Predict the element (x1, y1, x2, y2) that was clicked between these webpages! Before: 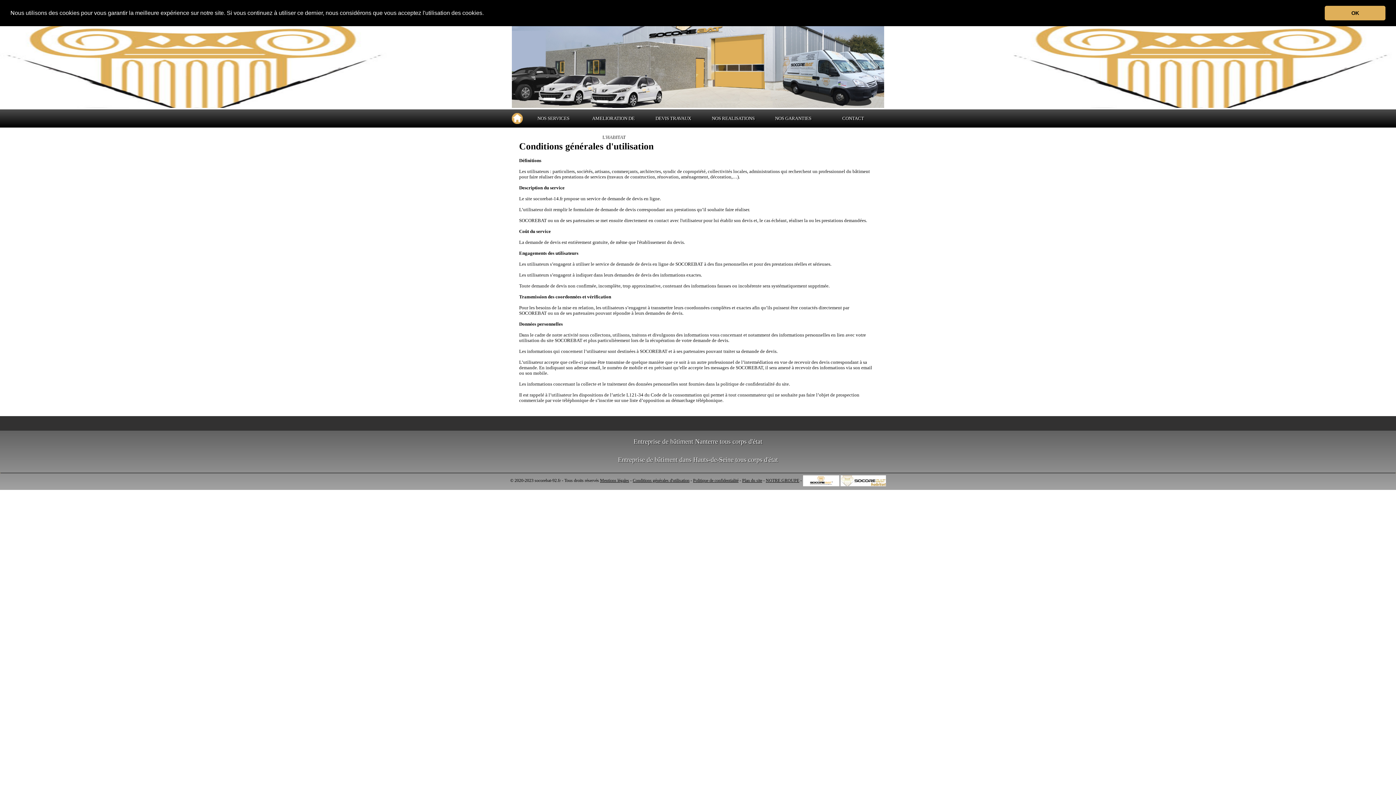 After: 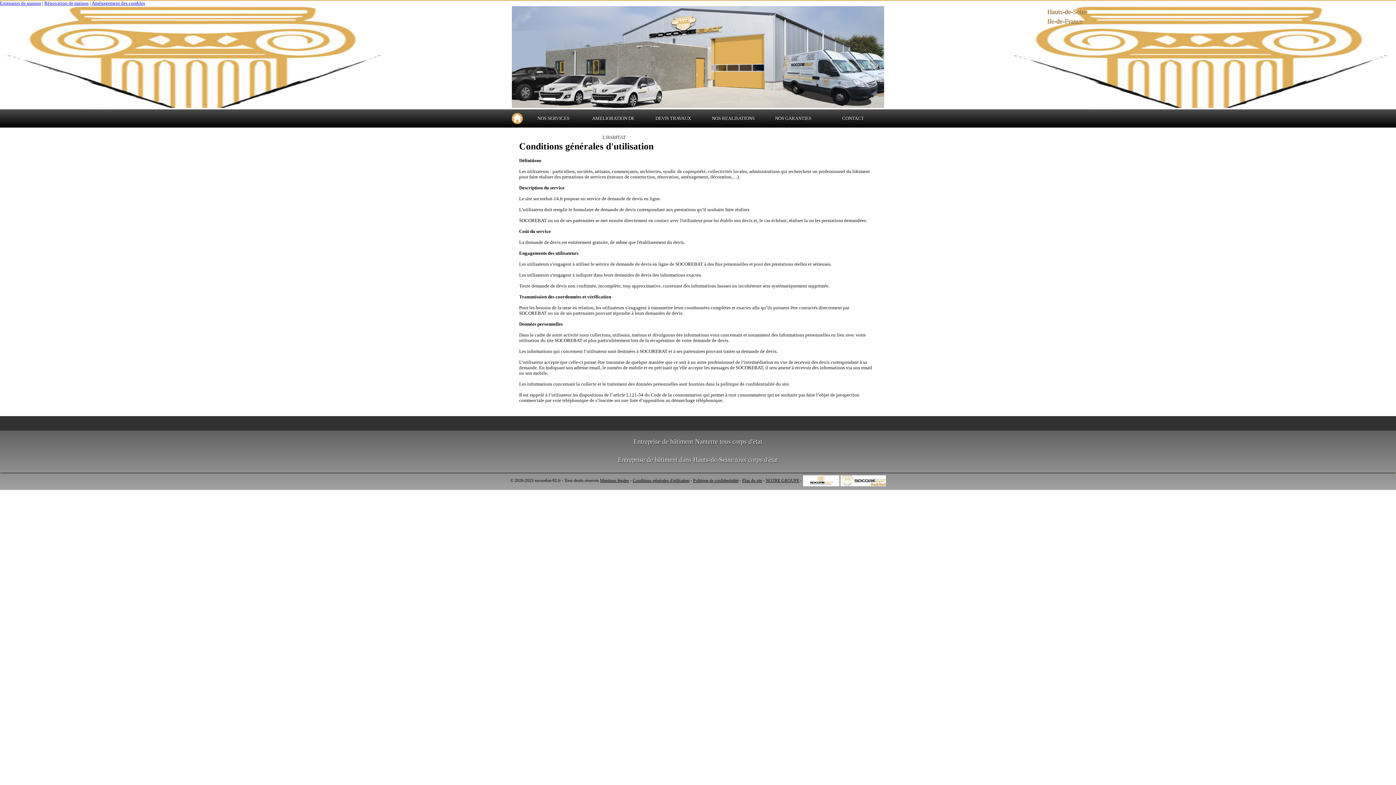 Action: label: dismiss cookie message bbox: (1325, 5, 1385, 20)